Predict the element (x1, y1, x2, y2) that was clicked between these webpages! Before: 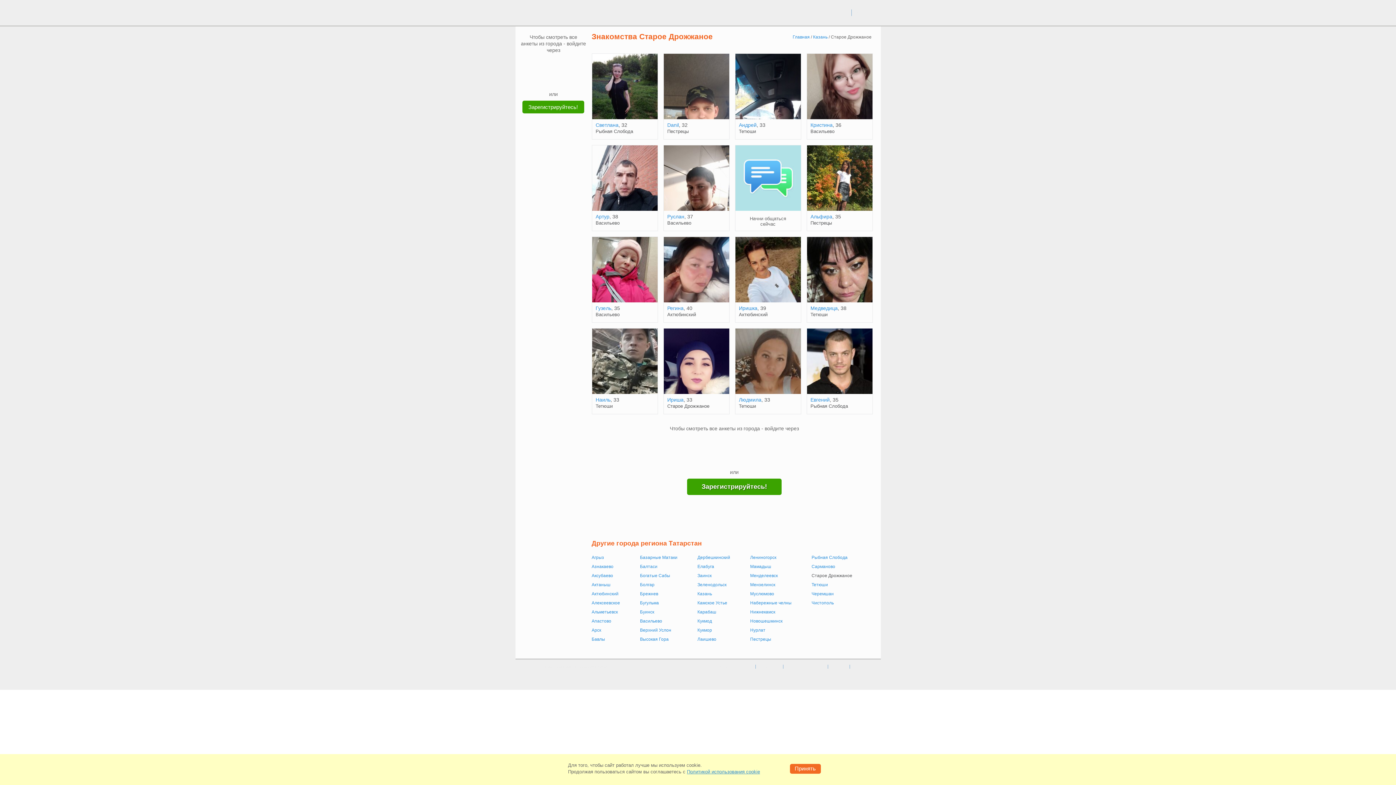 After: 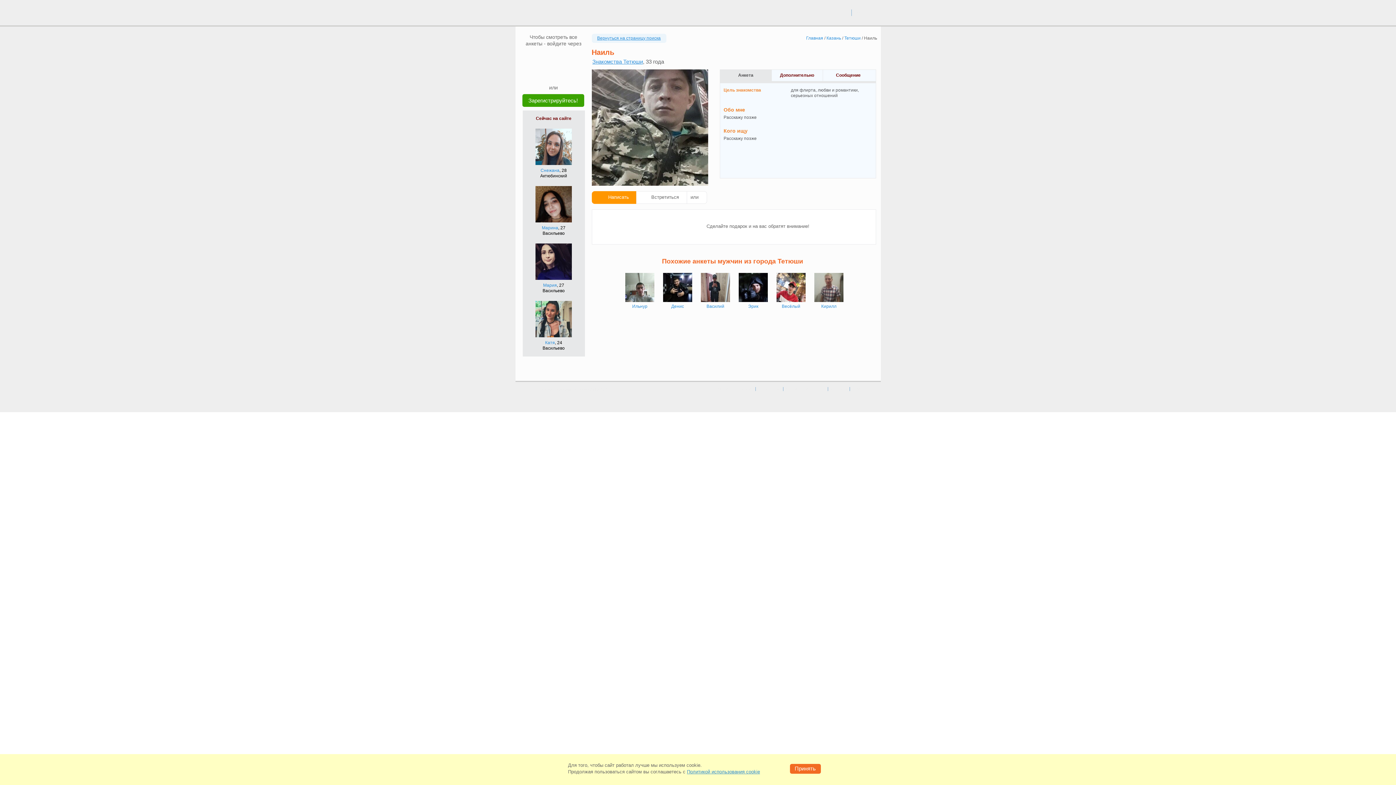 Action: bbox: (592, 328, 657, 409) label: Наиль, 33
Тетюши